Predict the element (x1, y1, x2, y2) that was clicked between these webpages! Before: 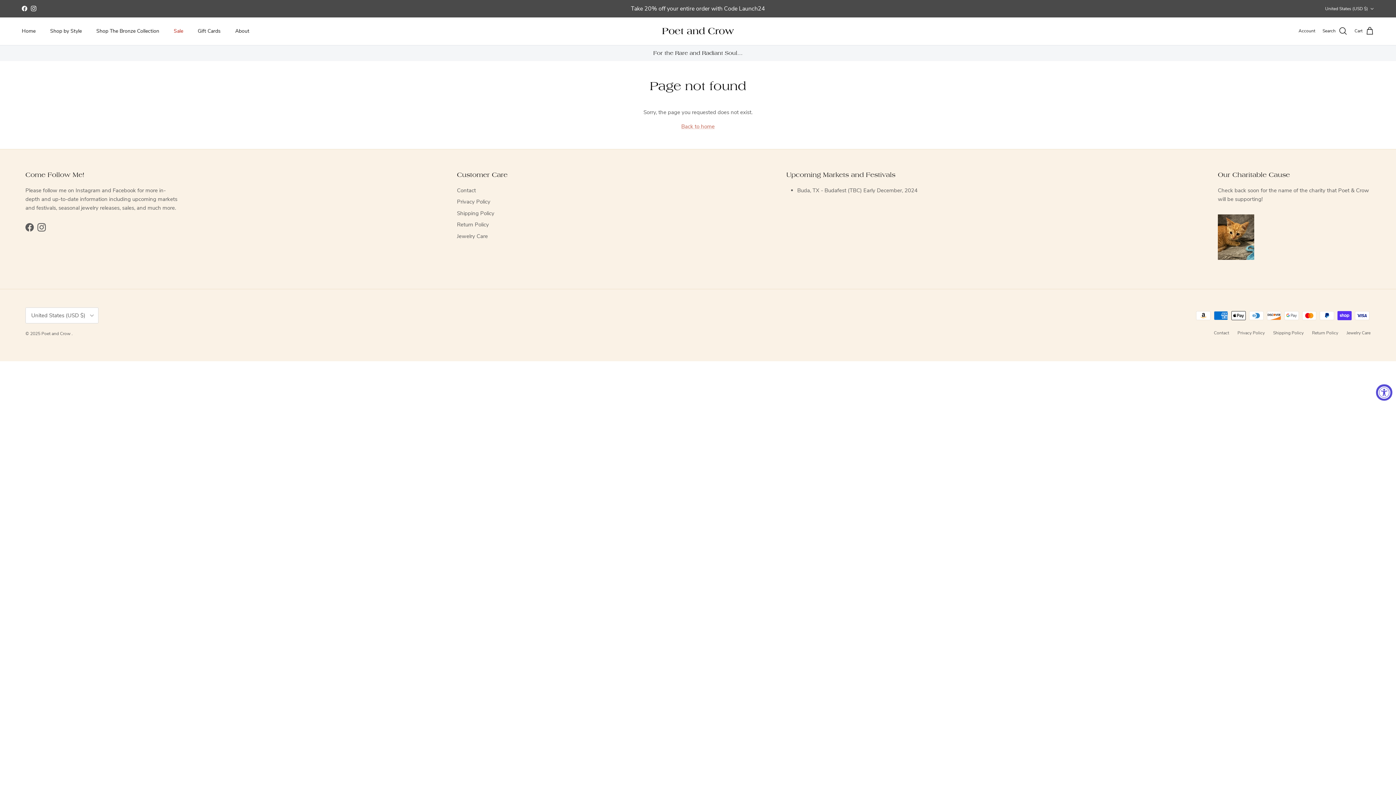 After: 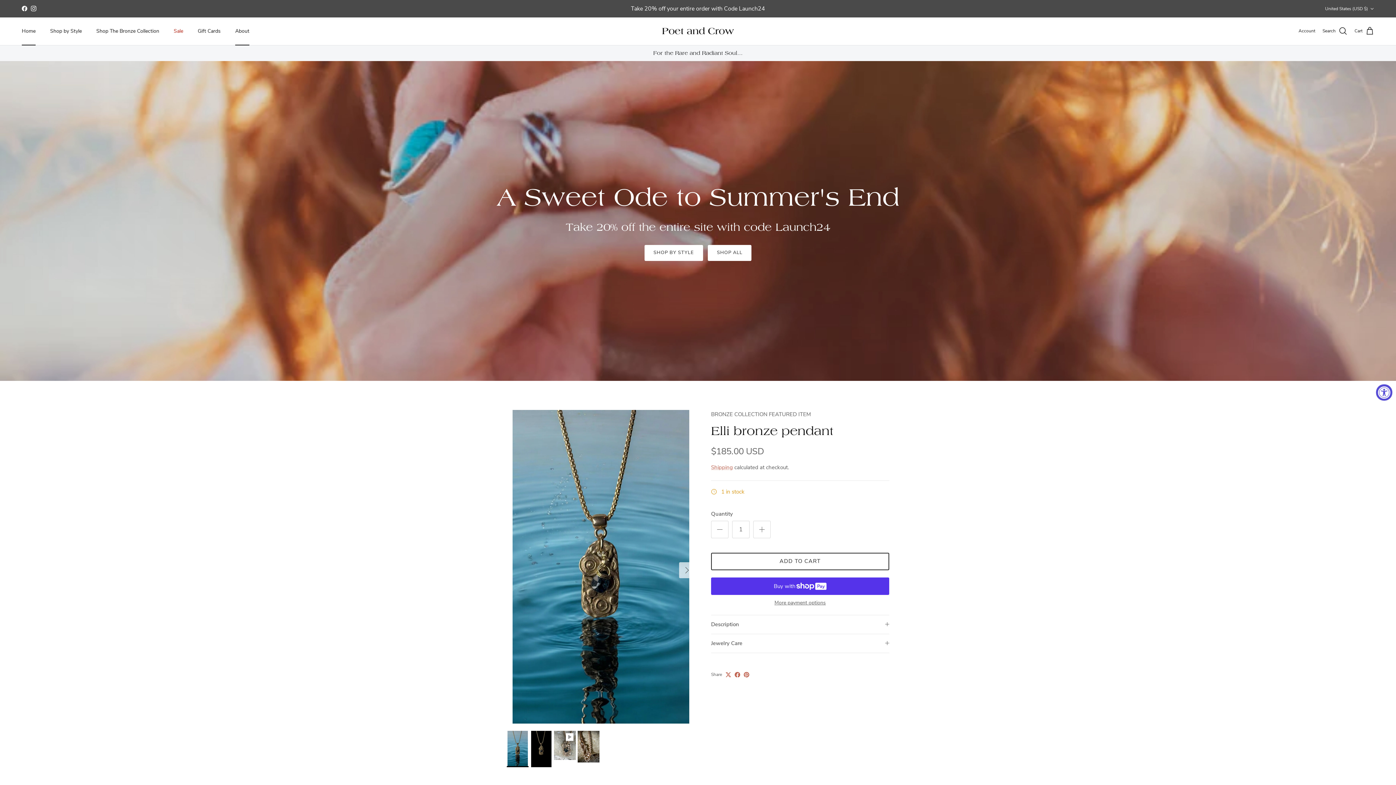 Action: label: Poet and Crow bbox: (662, 24, 734, 37)